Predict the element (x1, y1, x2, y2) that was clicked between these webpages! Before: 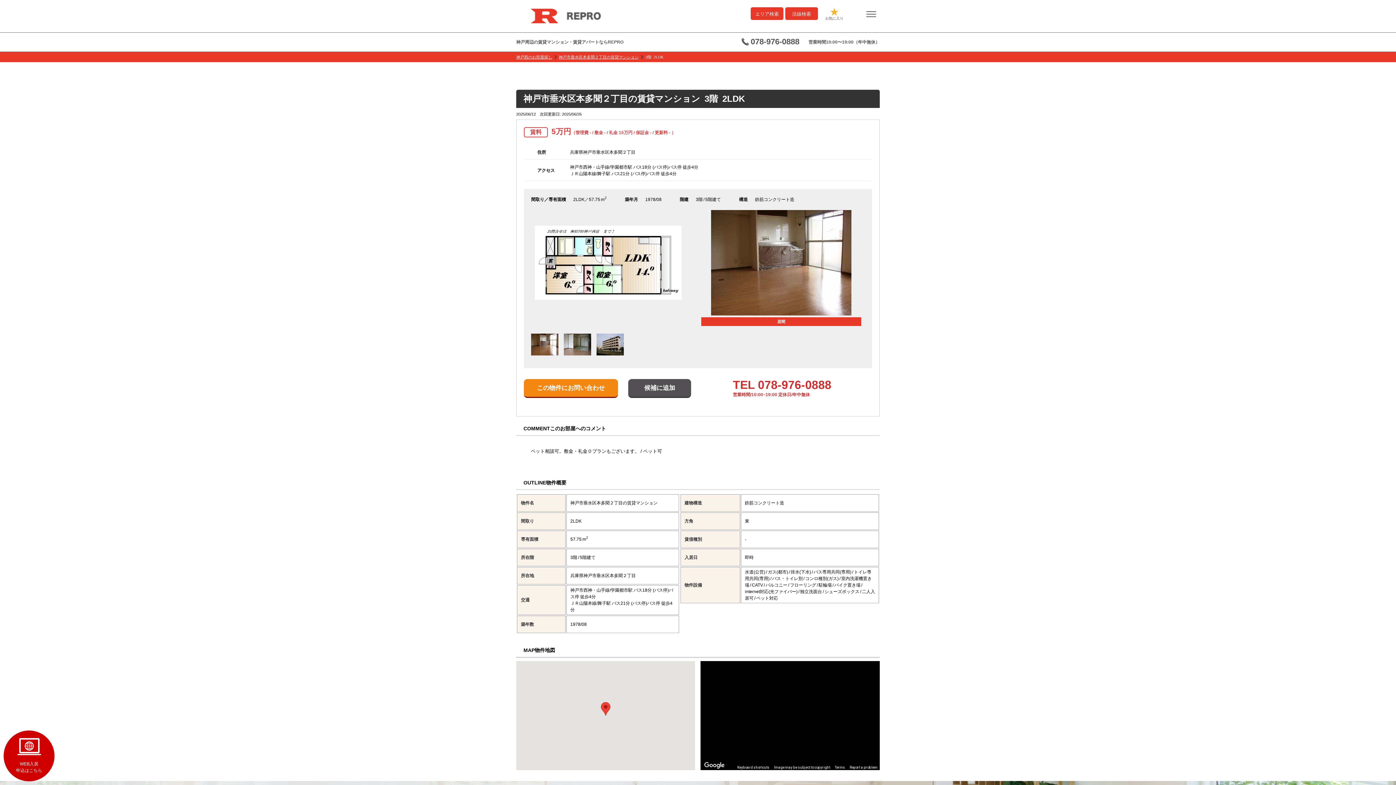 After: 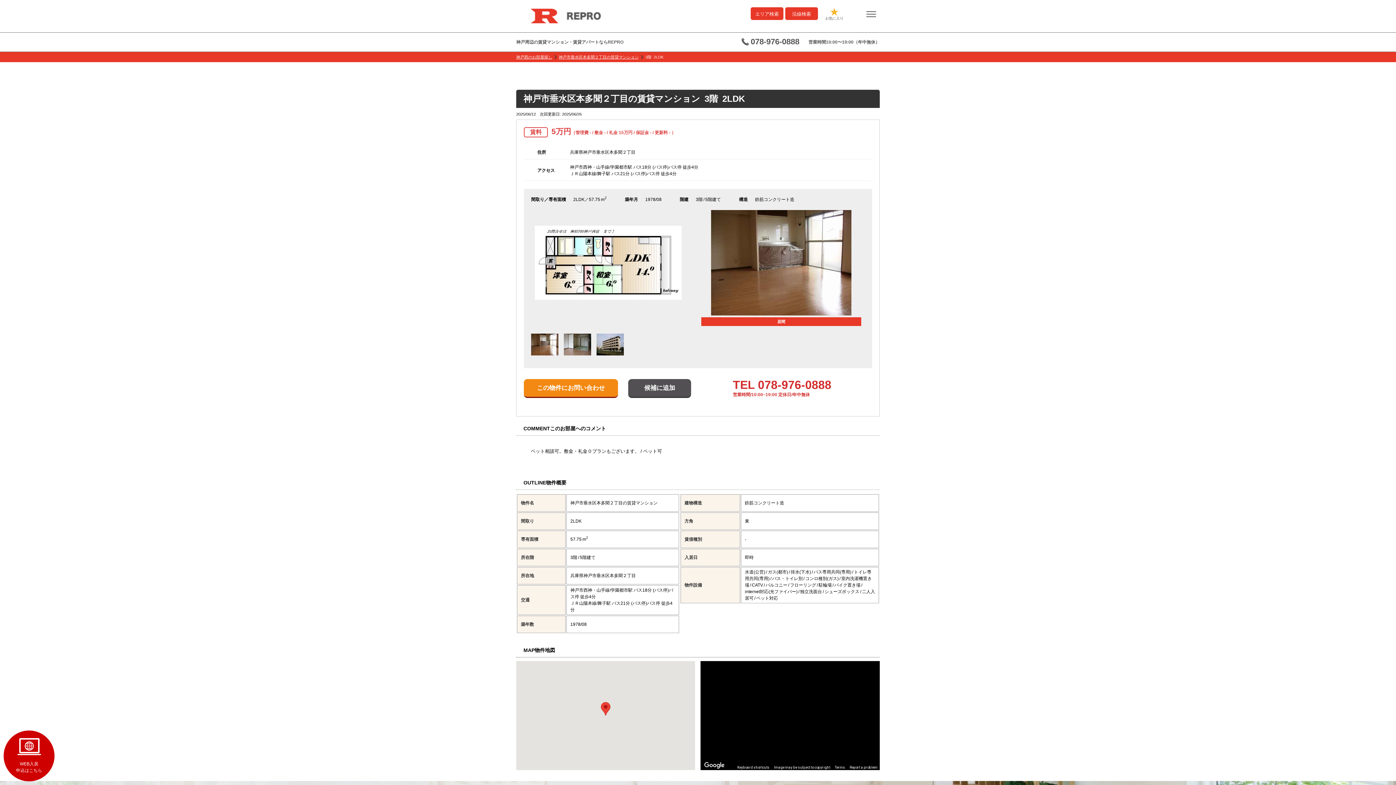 Action: label: Report a problem bbox: (849, 765, 877, 769)